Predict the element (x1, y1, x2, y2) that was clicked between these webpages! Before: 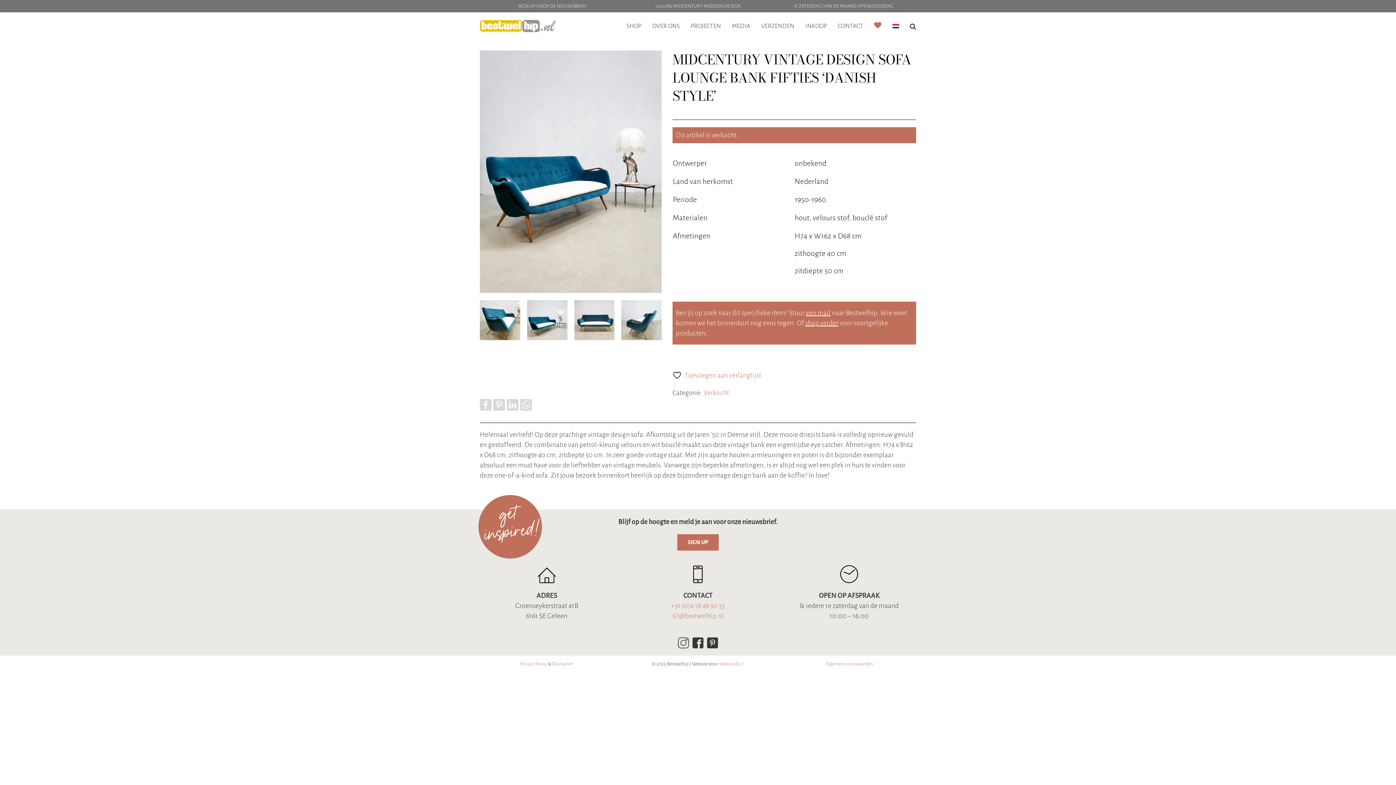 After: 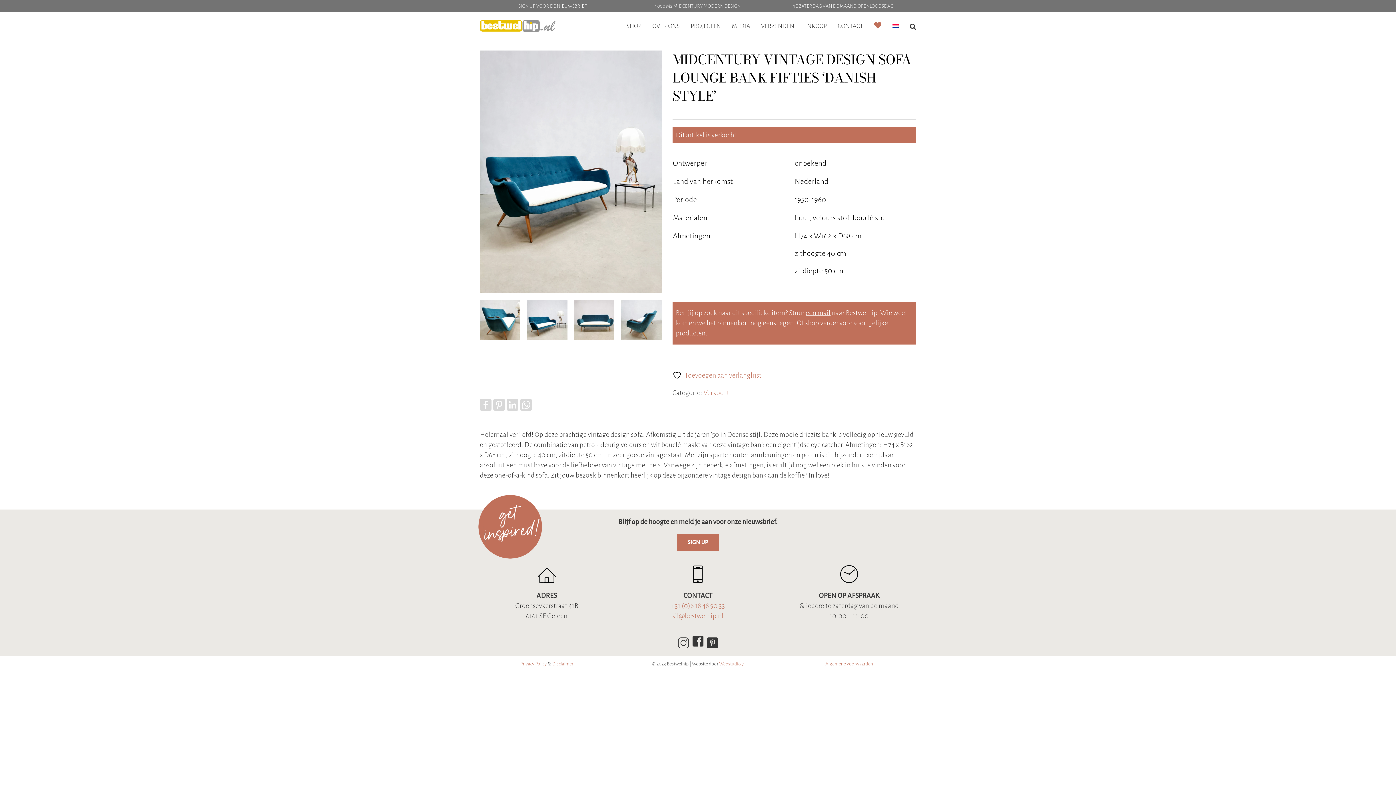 Action: bbox: (690, 639, 705, 646)